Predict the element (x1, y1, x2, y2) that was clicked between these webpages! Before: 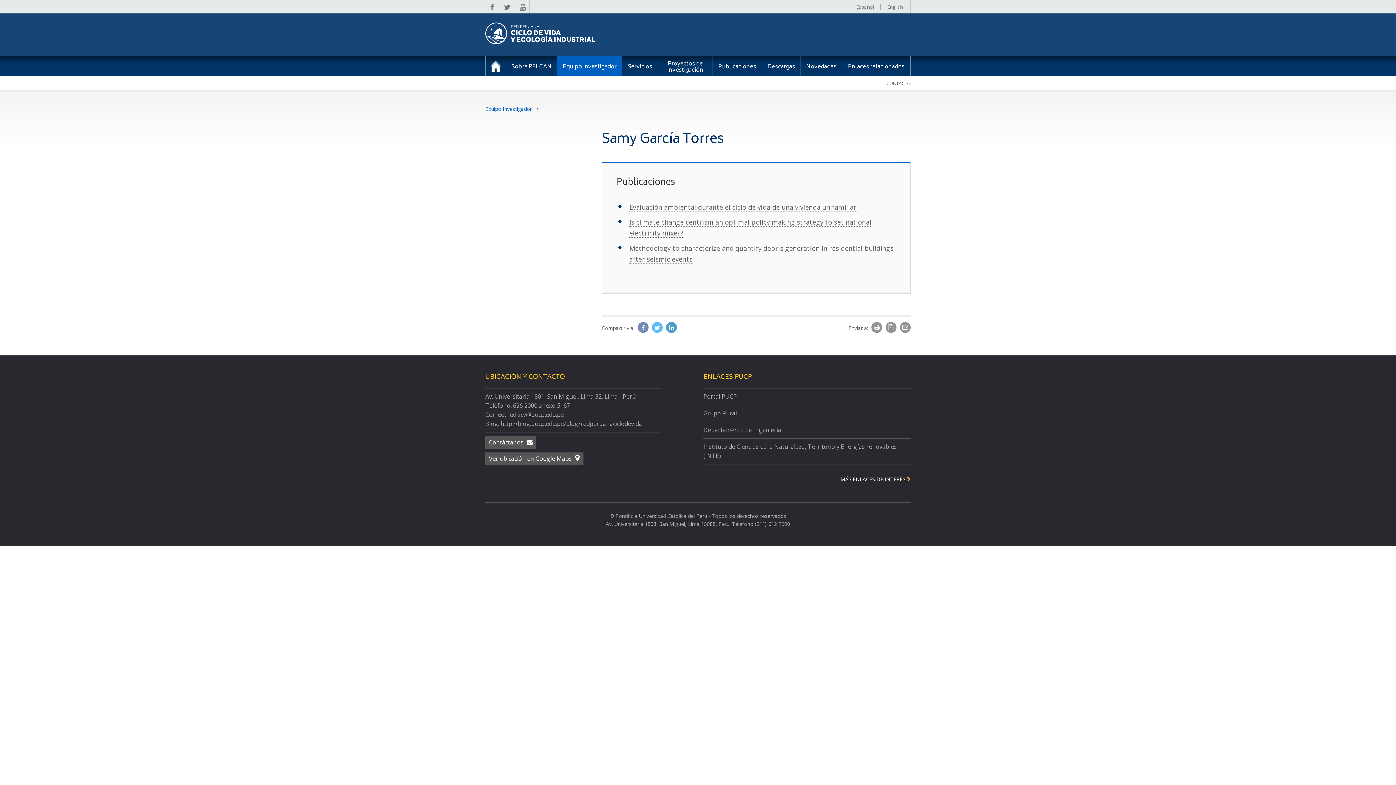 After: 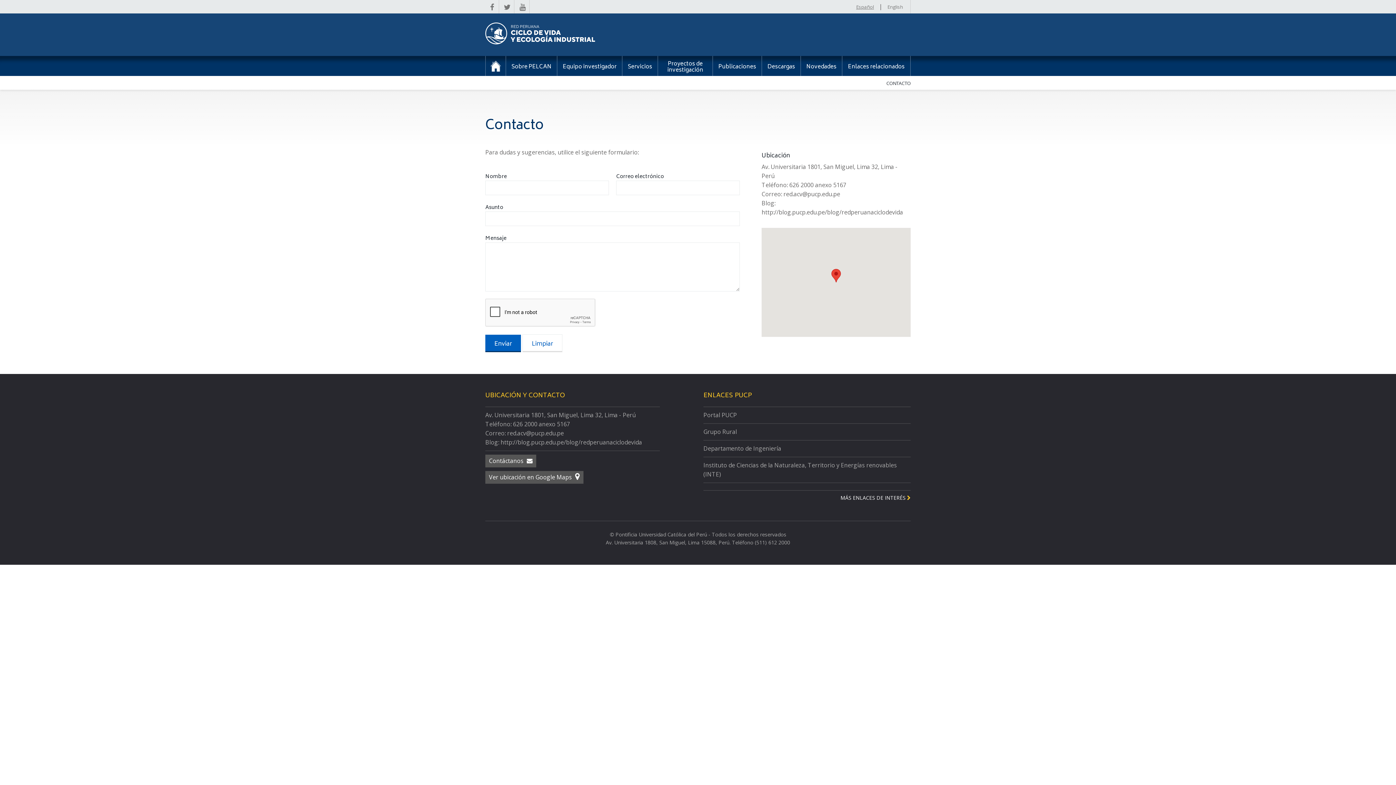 Action: label: Contáctanos  bbox: (485, 436, 536, 449)